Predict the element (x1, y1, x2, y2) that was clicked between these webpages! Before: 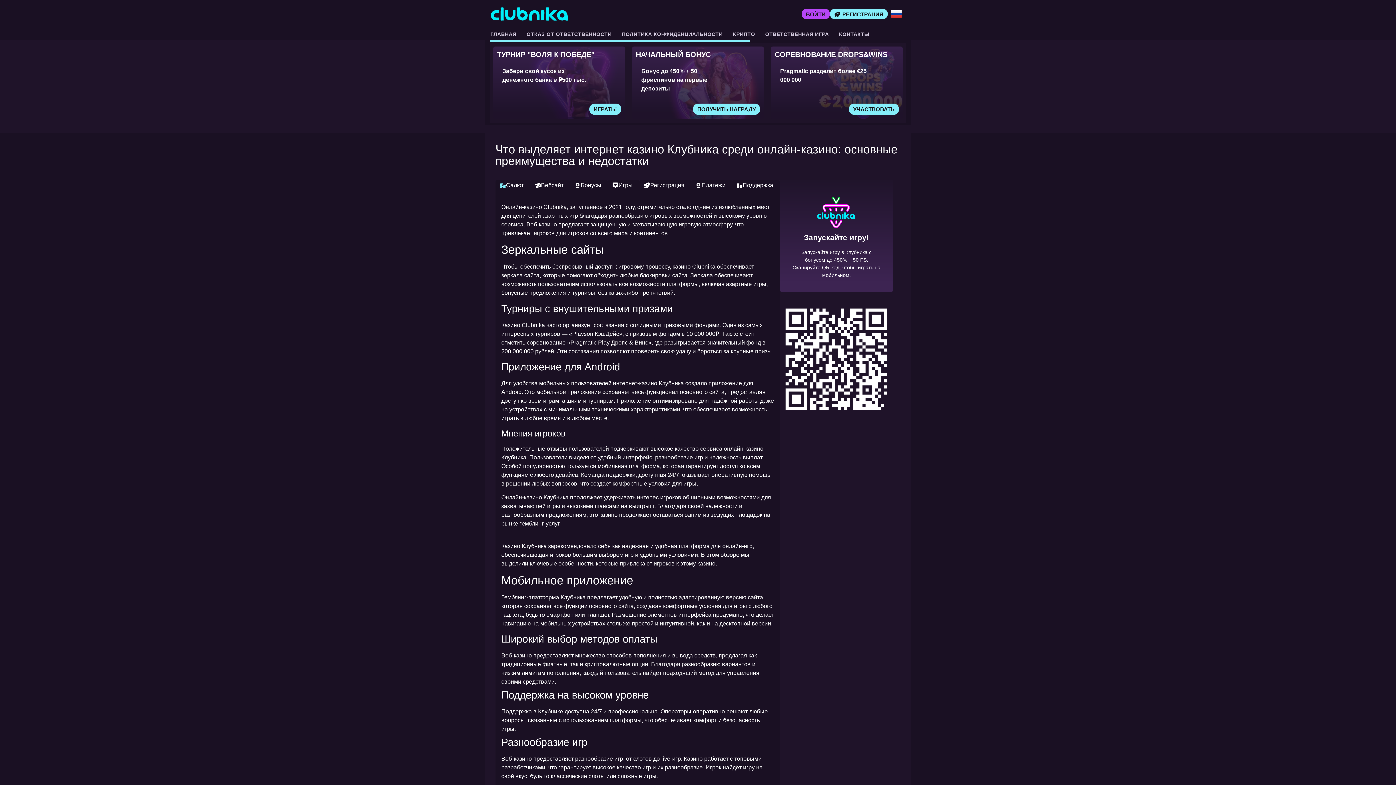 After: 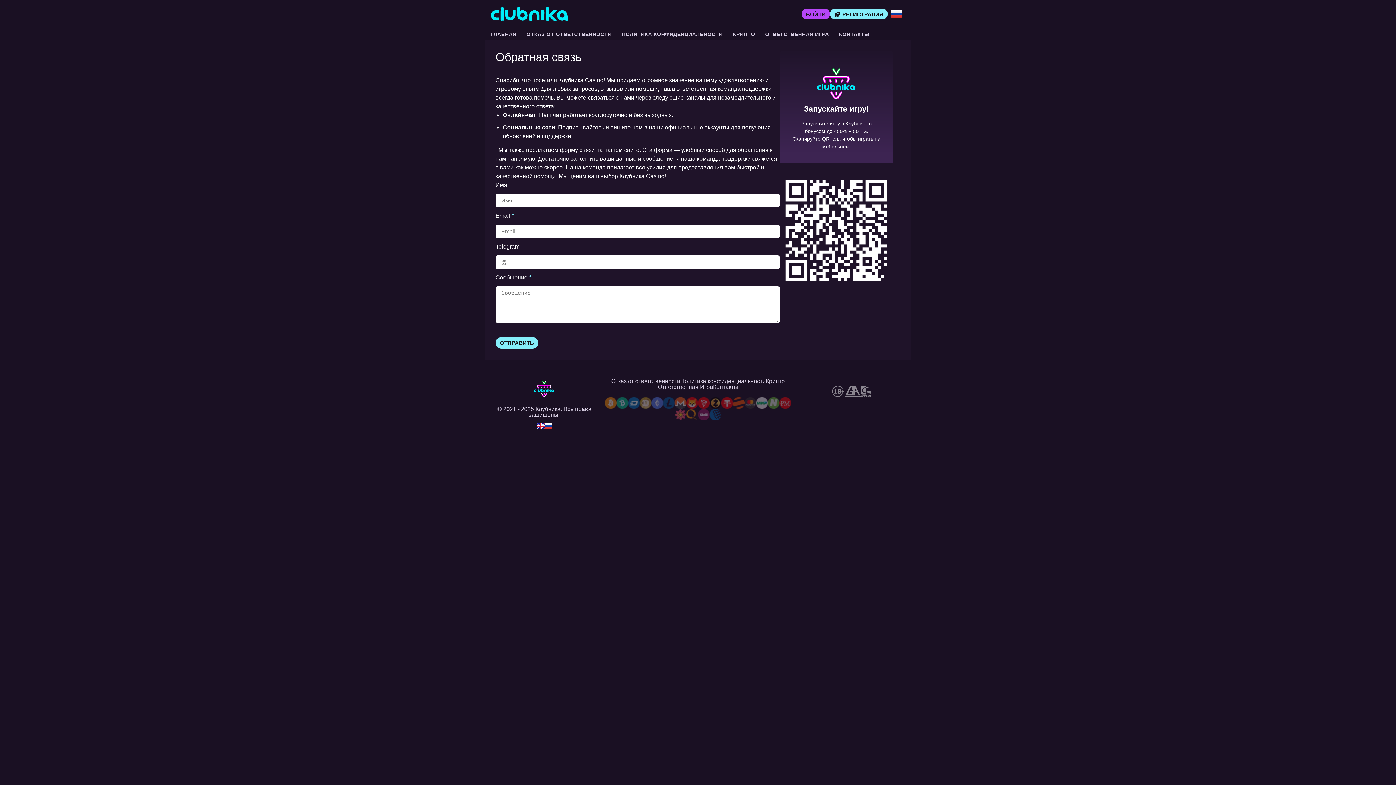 Action: label: КОНТАКТЫ bbox: (834, 28, 874, 40)